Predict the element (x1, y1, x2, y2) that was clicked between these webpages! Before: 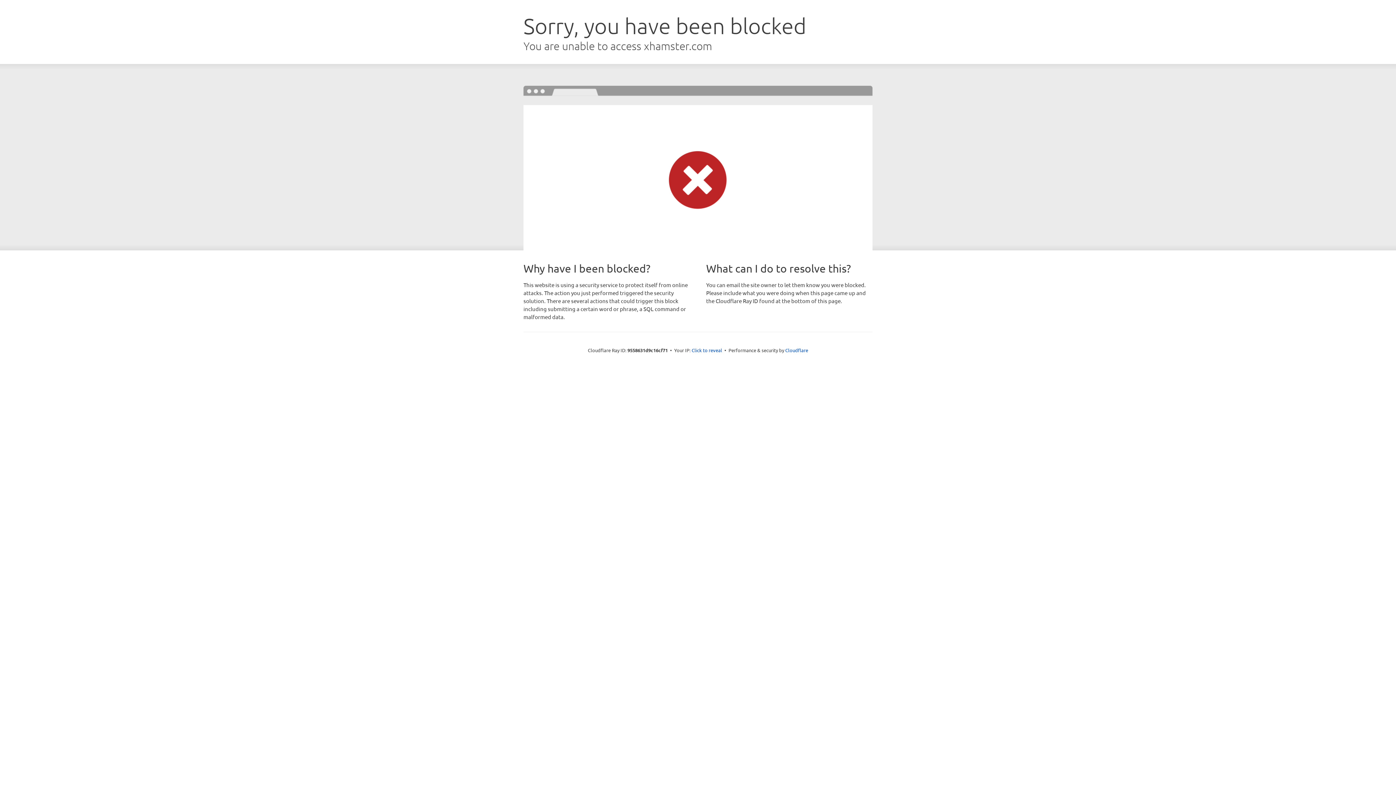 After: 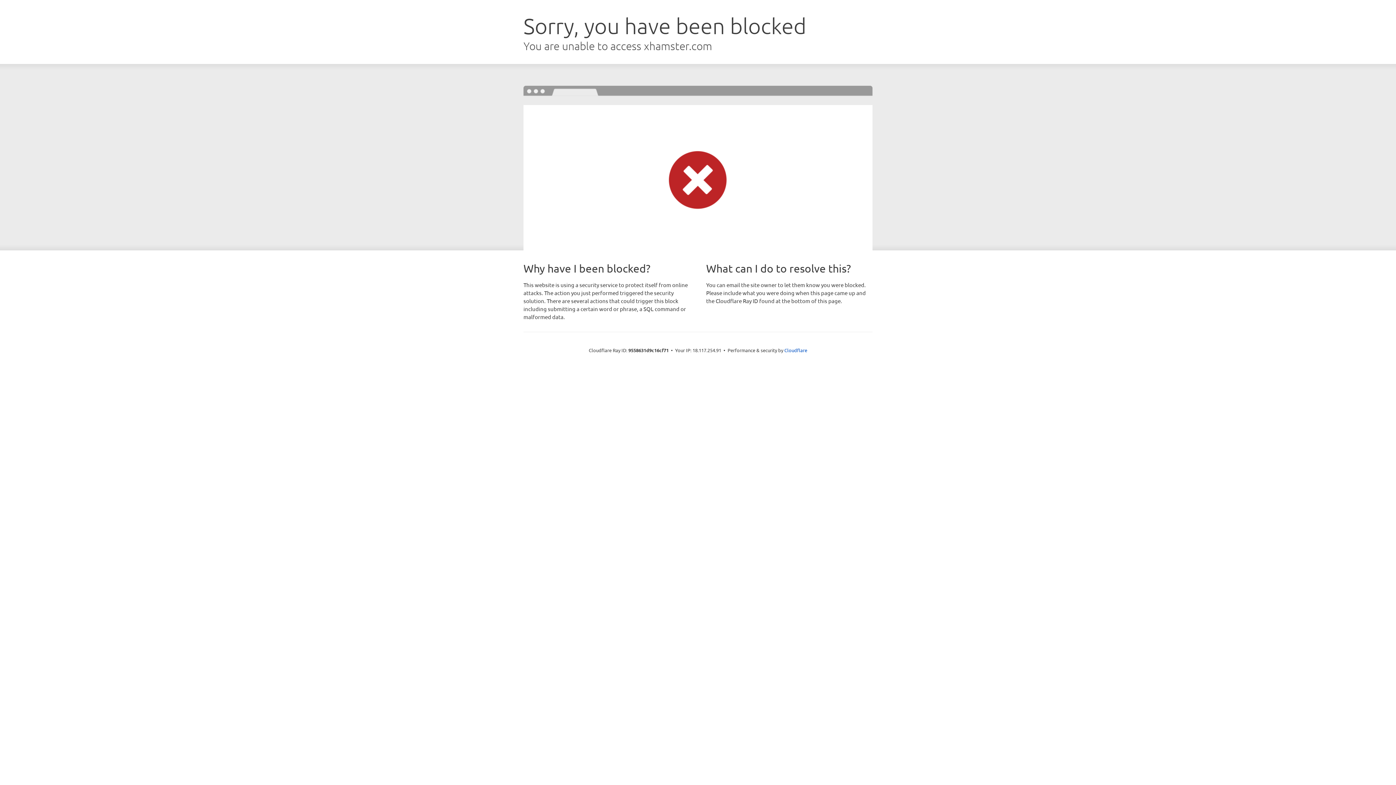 Action: bbox: (691, 346, 722, 353) label: Click to reveal